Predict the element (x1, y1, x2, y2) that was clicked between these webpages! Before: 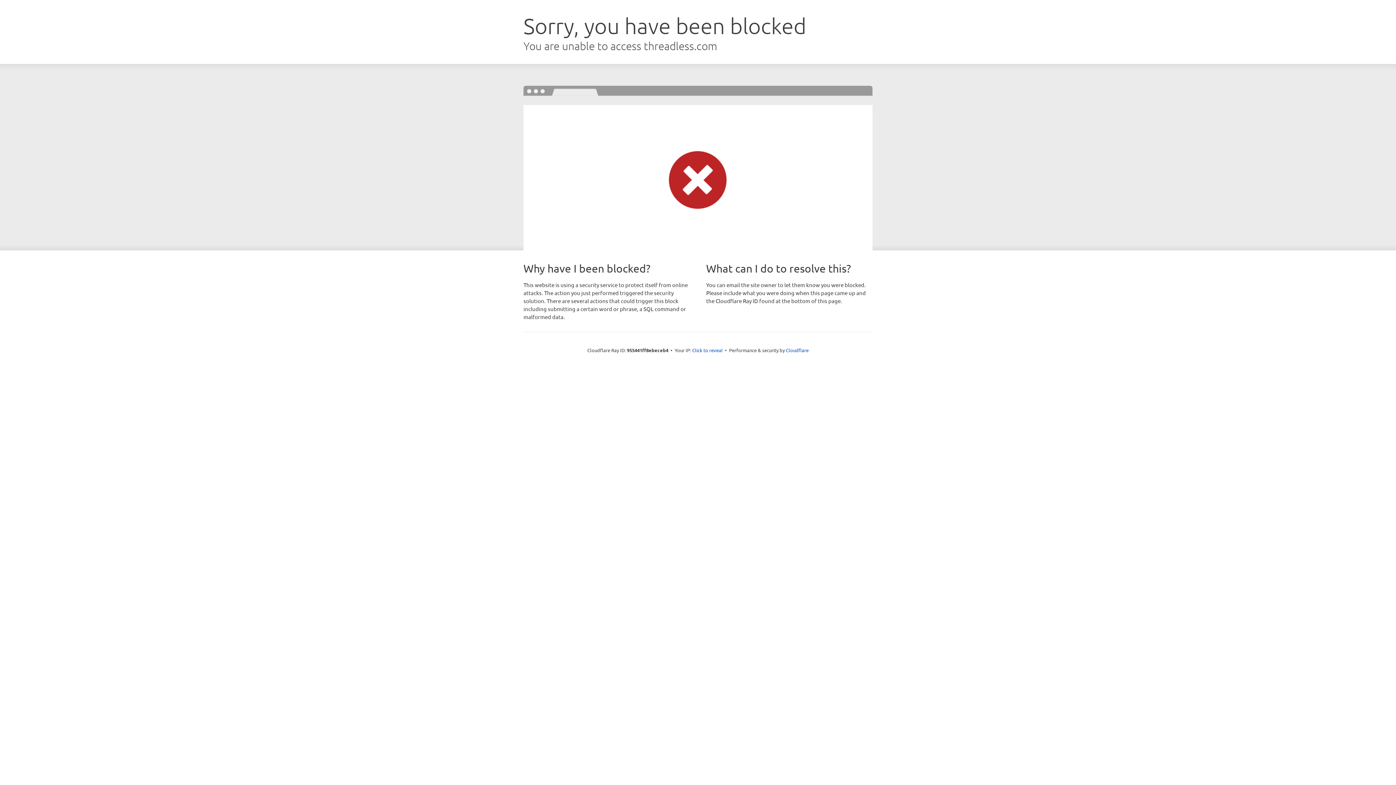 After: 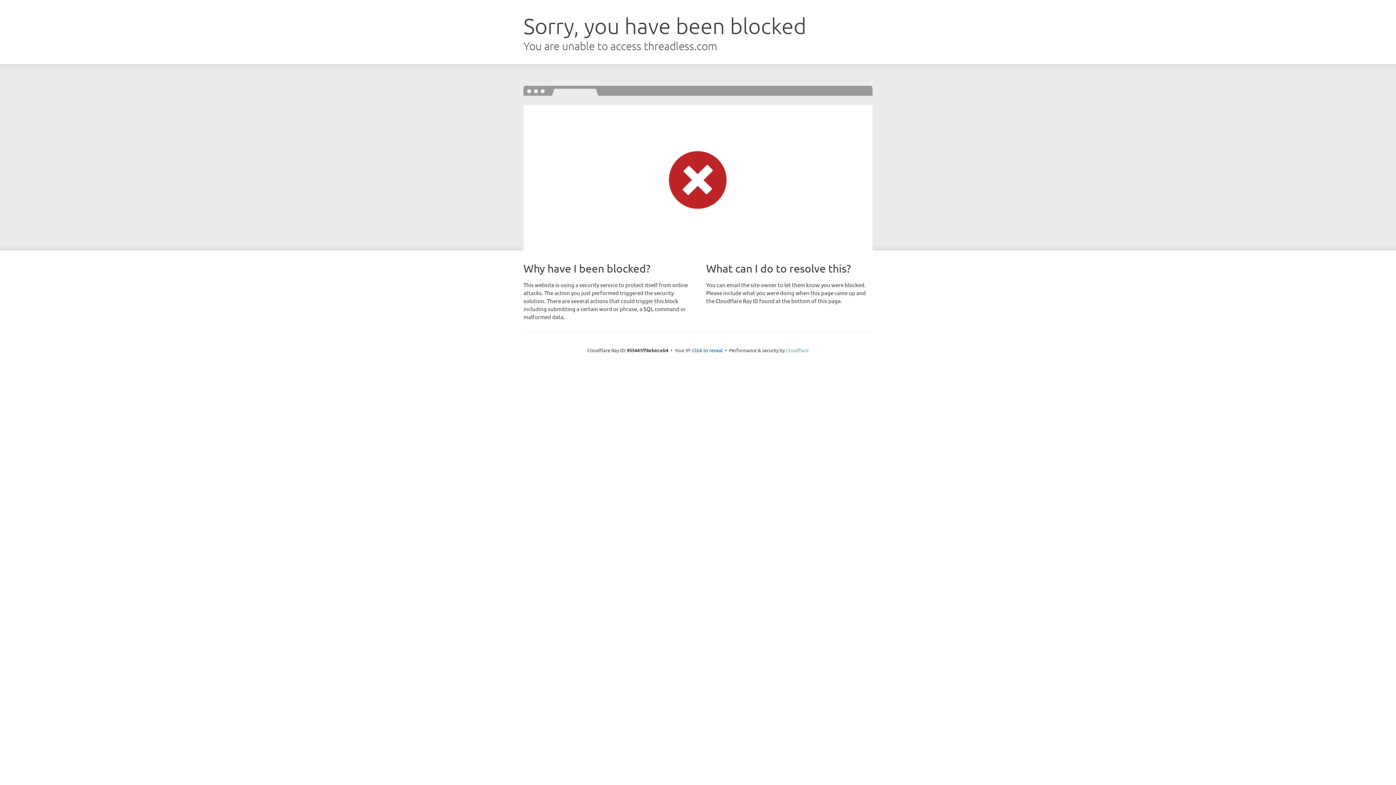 Action: label: Cloudflare bbox: (786, 347, 808, 353)